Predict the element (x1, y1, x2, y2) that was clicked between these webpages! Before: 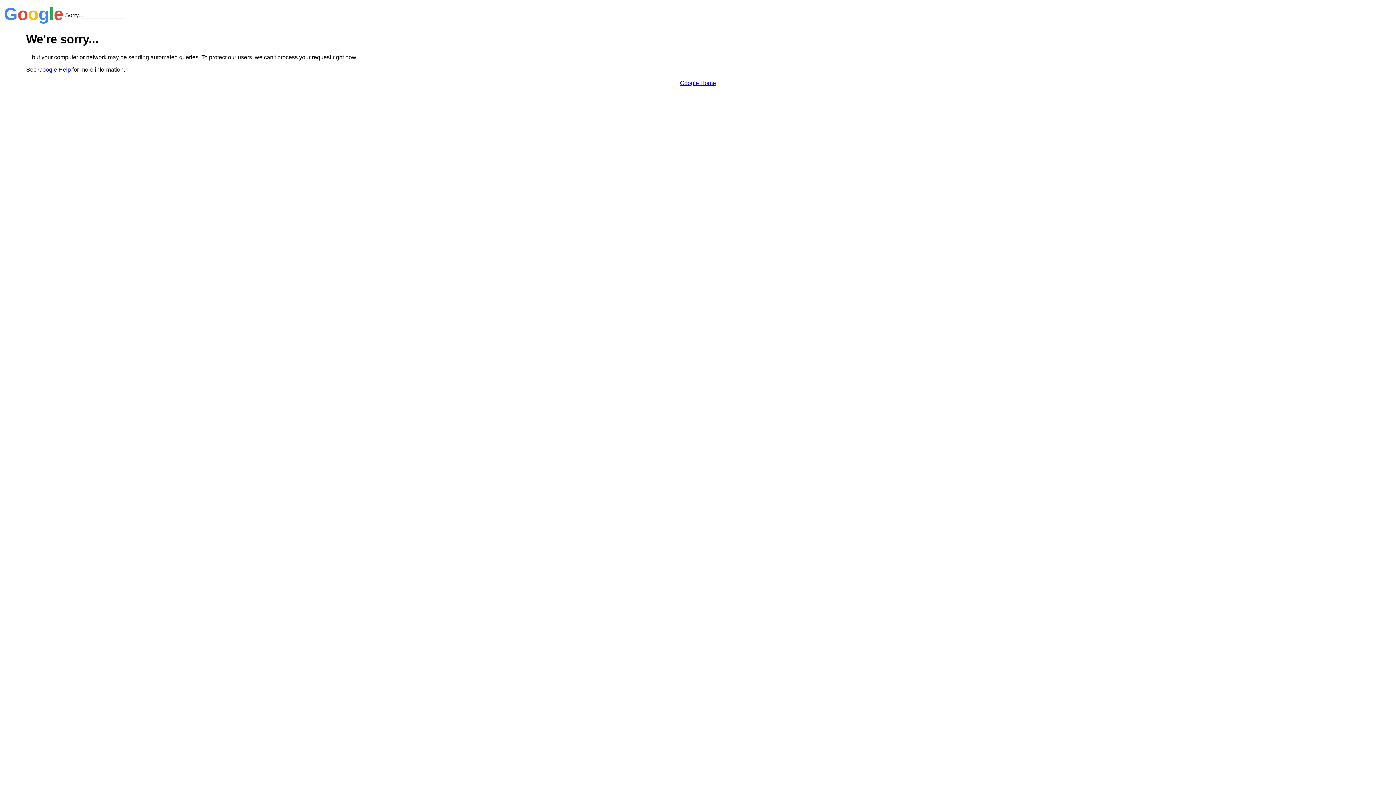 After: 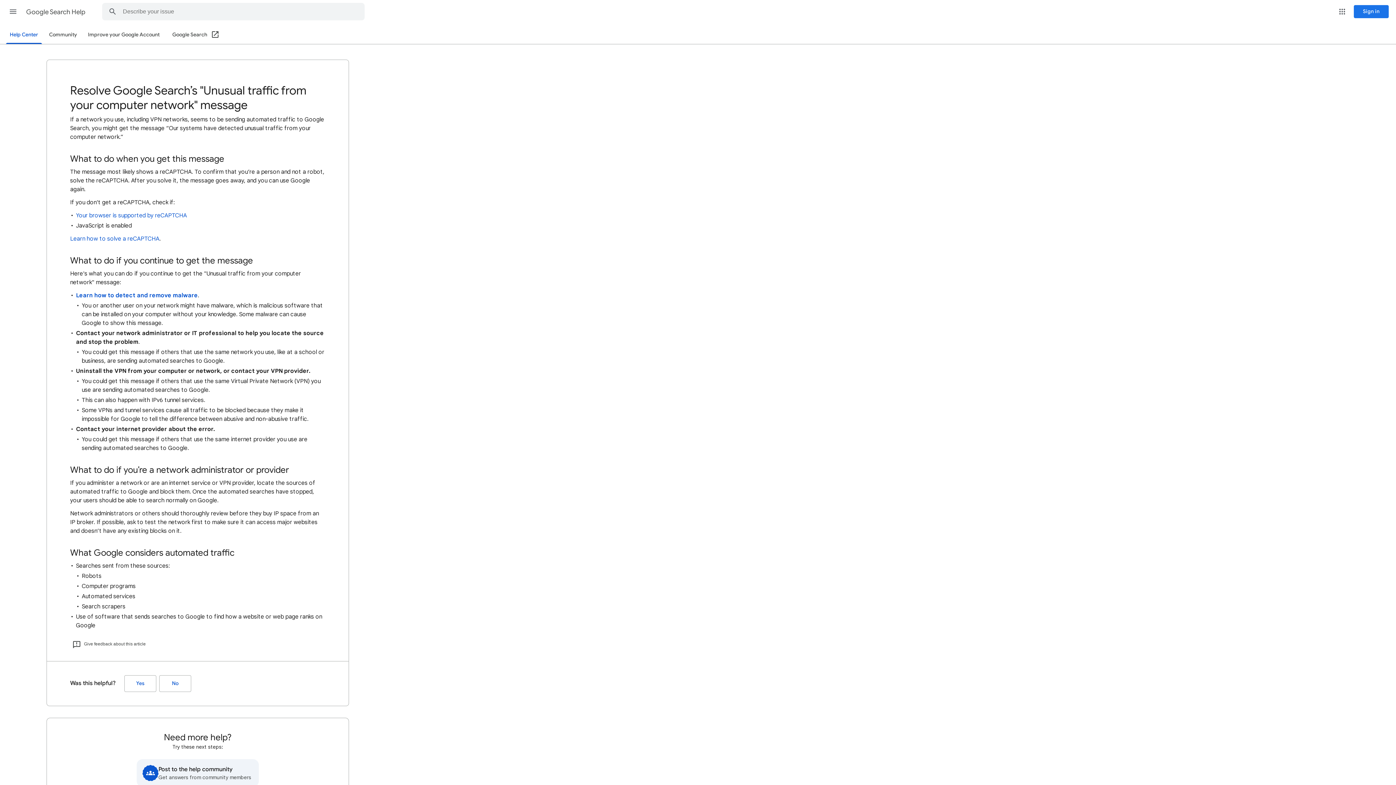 Action: bbox: (38, 66, 70, 72) label: Google Help